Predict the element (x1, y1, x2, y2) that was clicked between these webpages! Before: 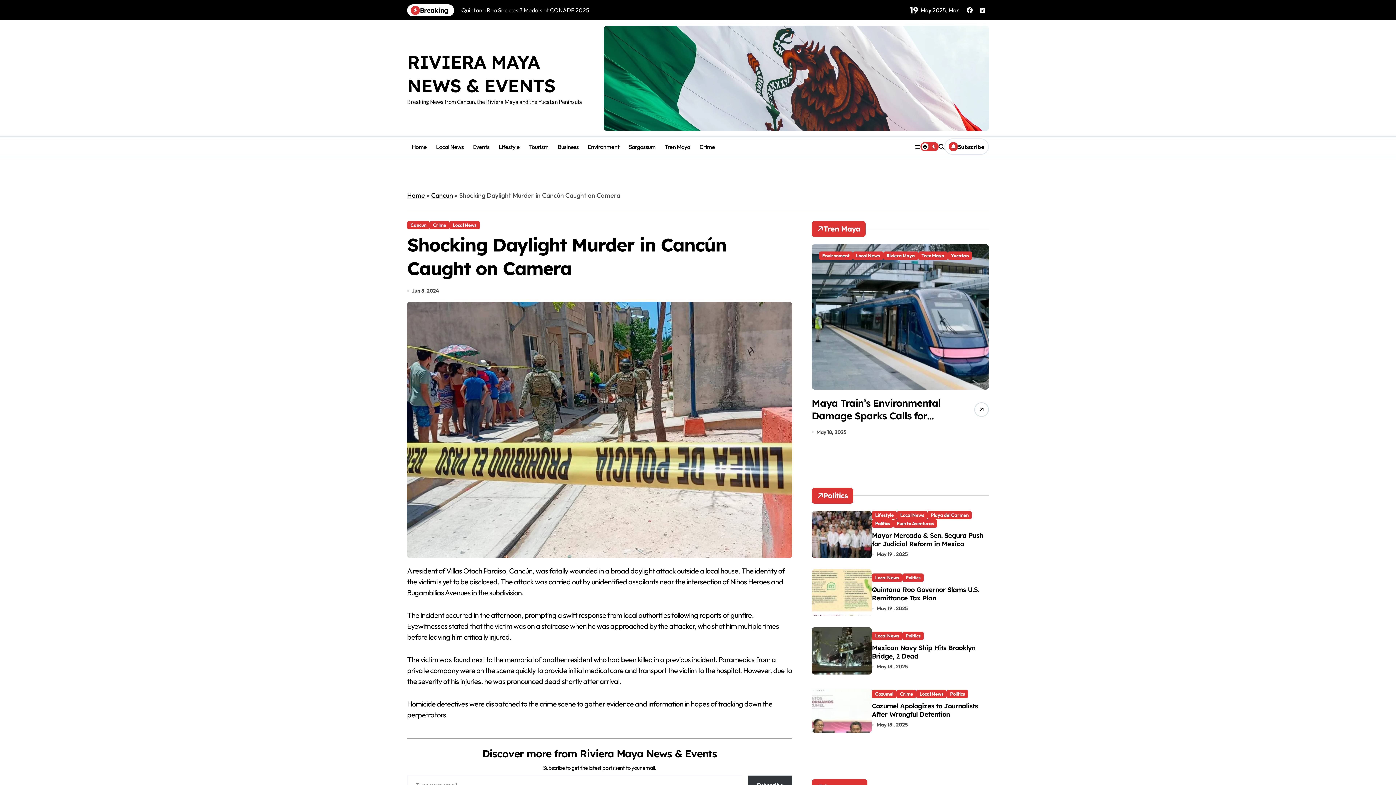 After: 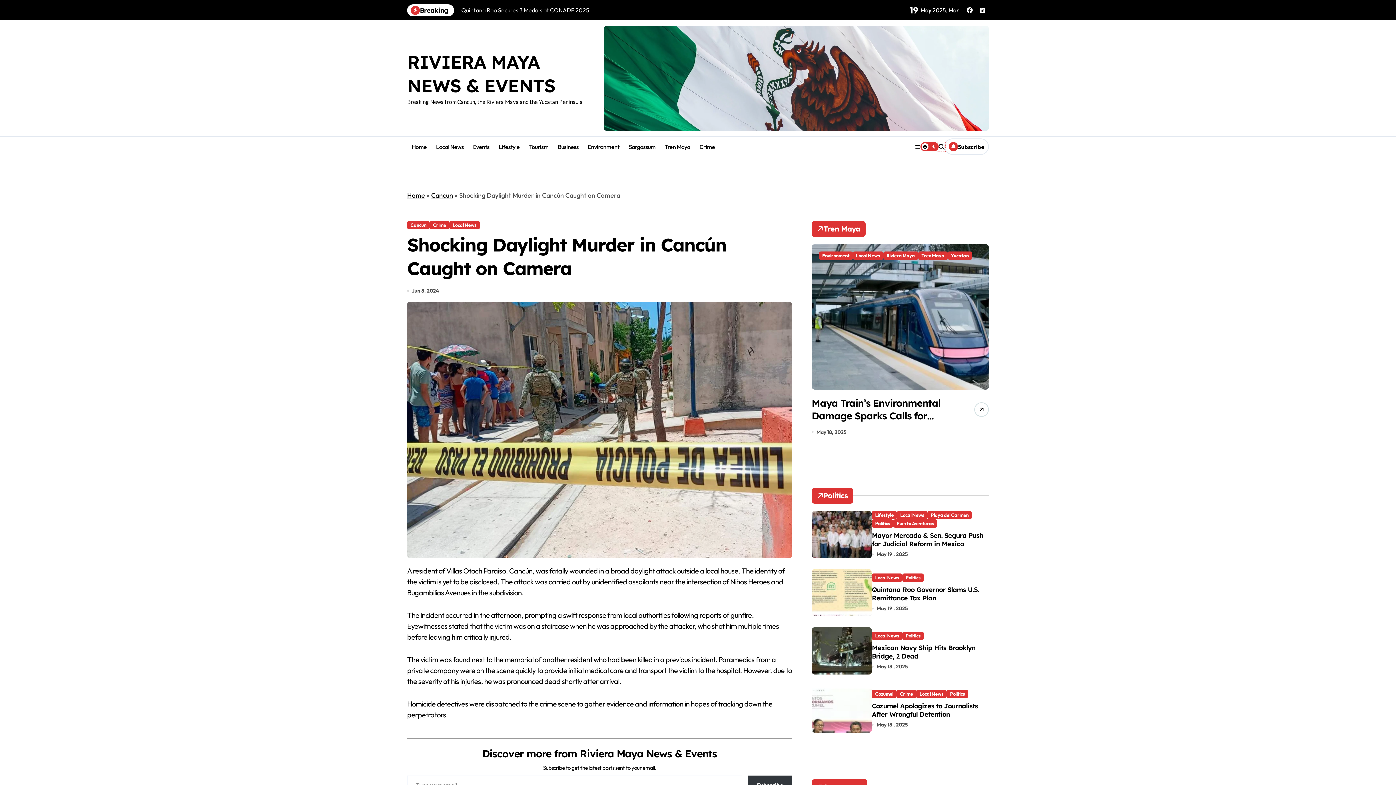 Action: bbox: (938, 142, 944, 150)